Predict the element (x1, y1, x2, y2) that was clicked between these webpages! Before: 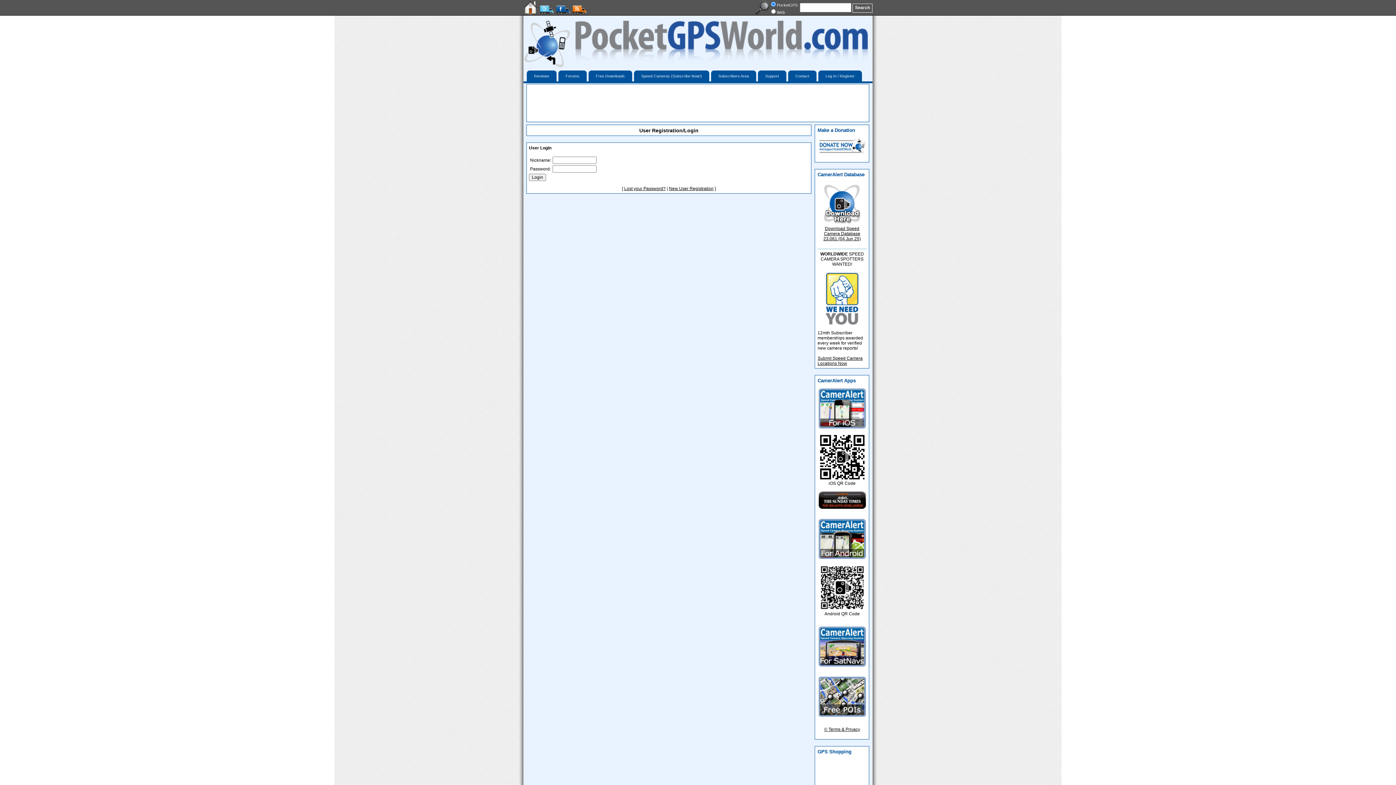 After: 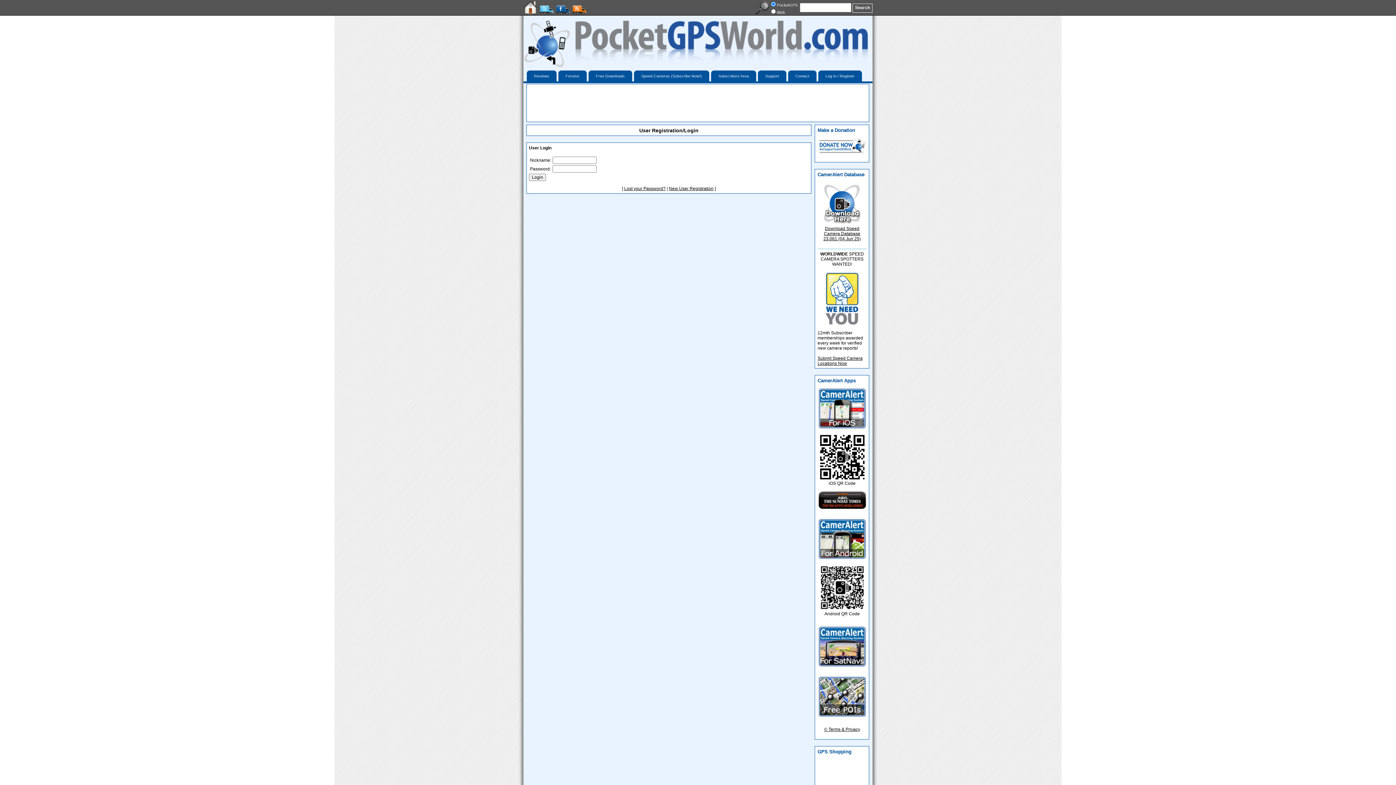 Action: bbox: (572, 10, 589, 15)